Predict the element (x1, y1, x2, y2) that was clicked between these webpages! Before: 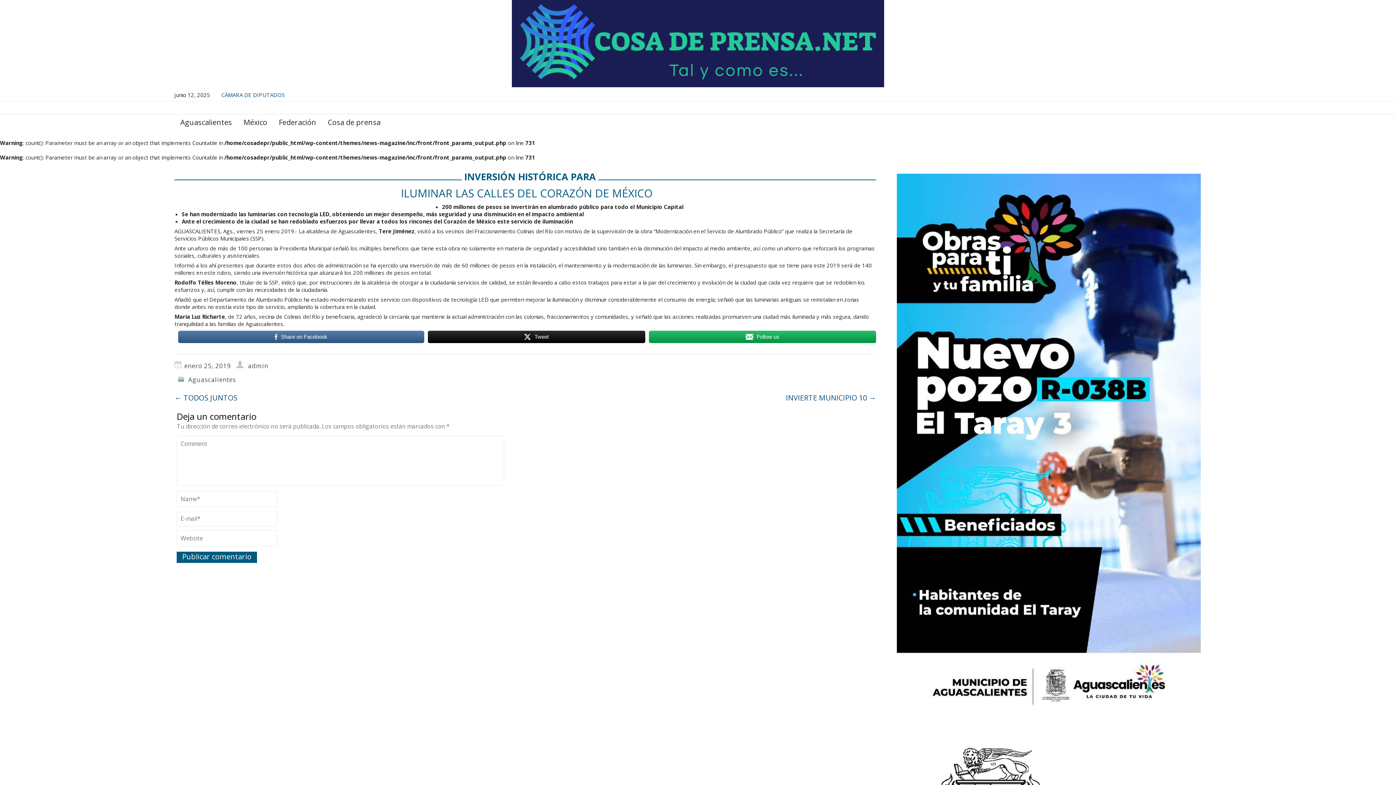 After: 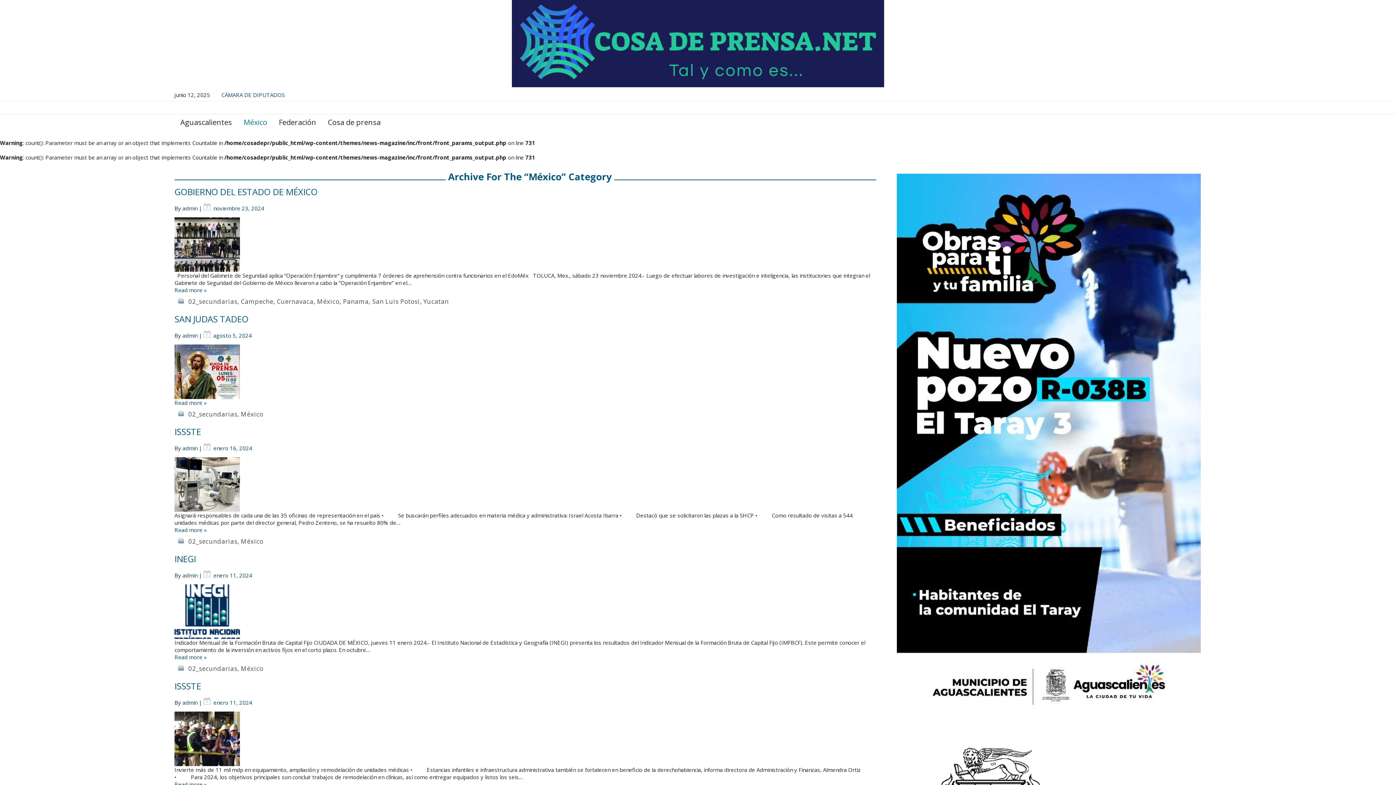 Action: bbox: (237, 114, 273, 131) label: México